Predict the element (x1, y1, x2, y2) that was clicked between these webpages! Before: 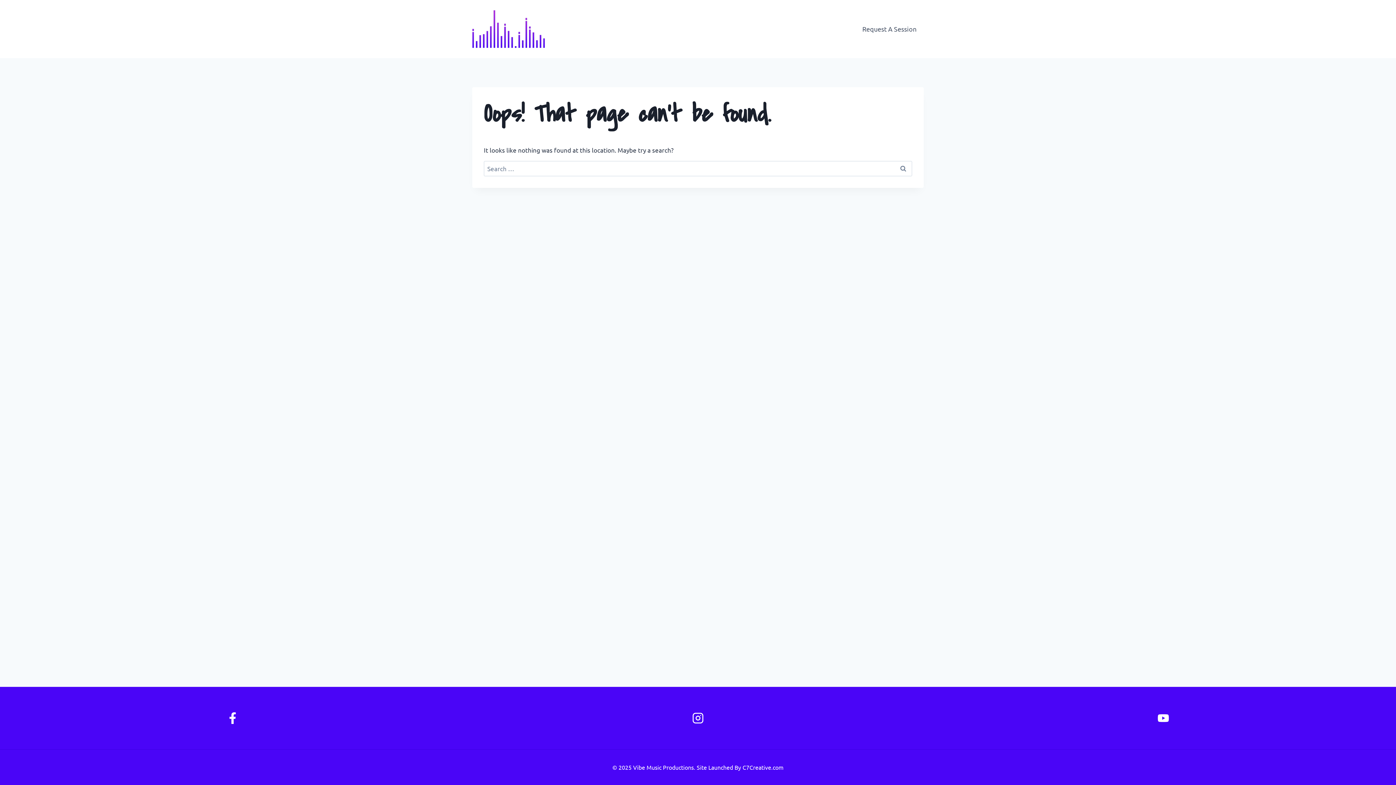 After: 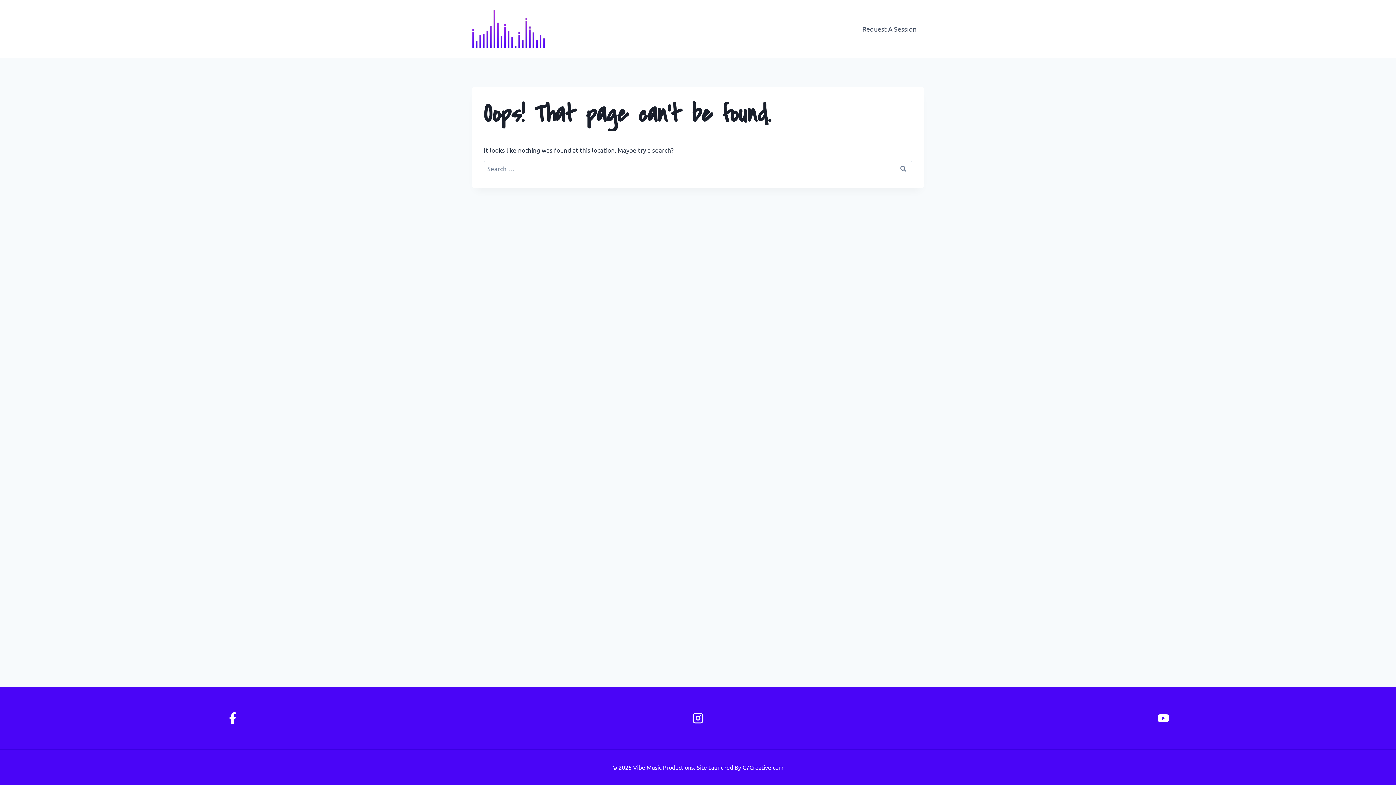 Action: bbox: (742, 764, 783, 771) label: C7Creative.com